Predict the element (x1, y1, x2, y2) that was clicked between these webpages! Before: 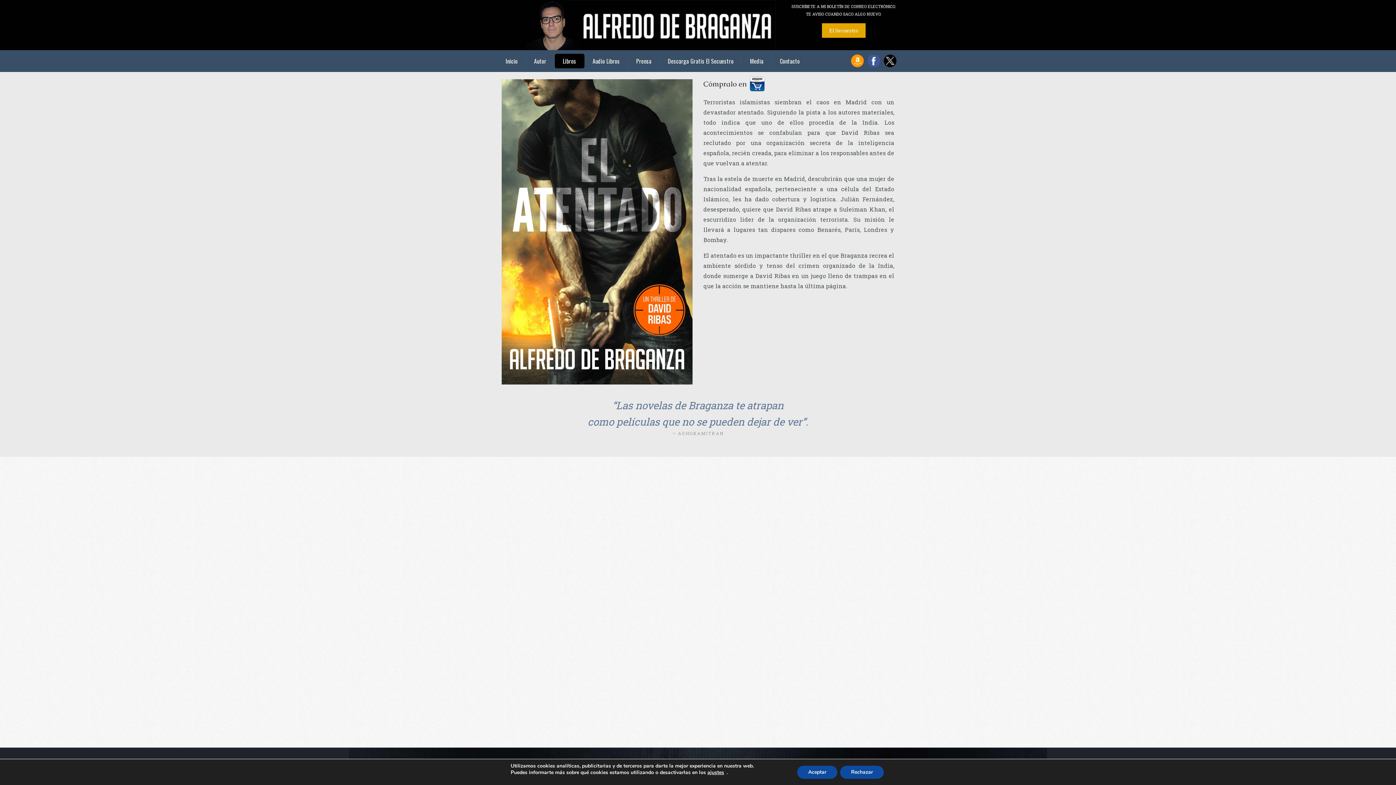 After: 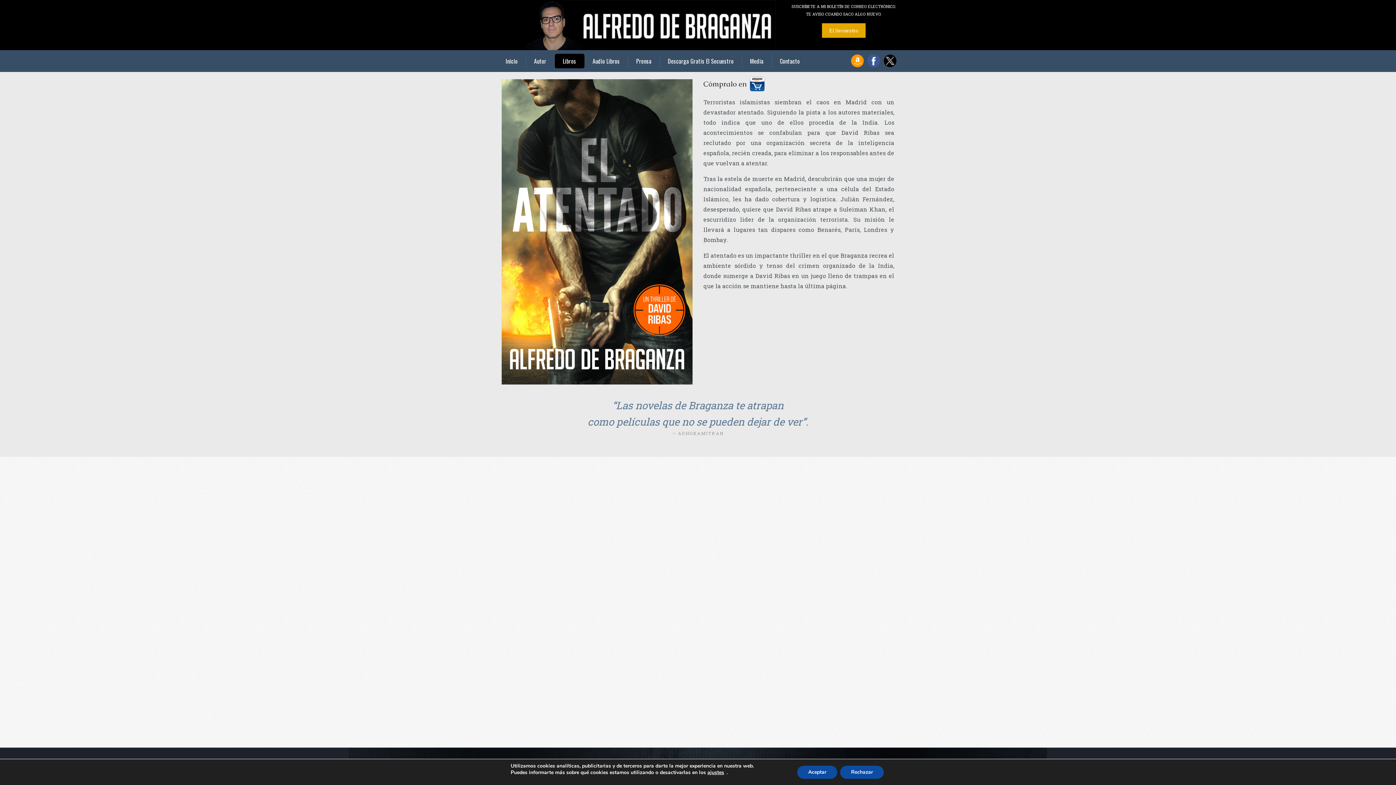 Action: bbox: (750, 86, 764, 92)